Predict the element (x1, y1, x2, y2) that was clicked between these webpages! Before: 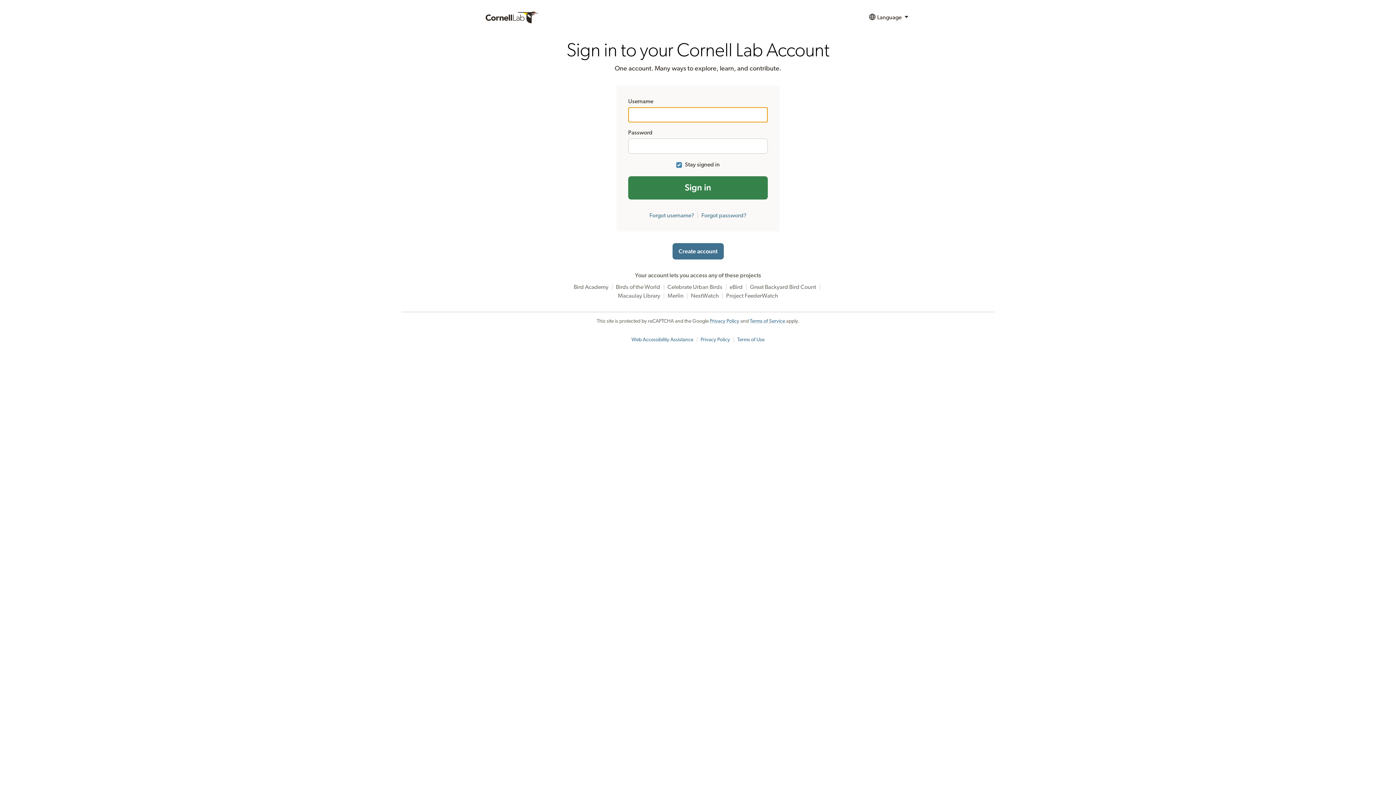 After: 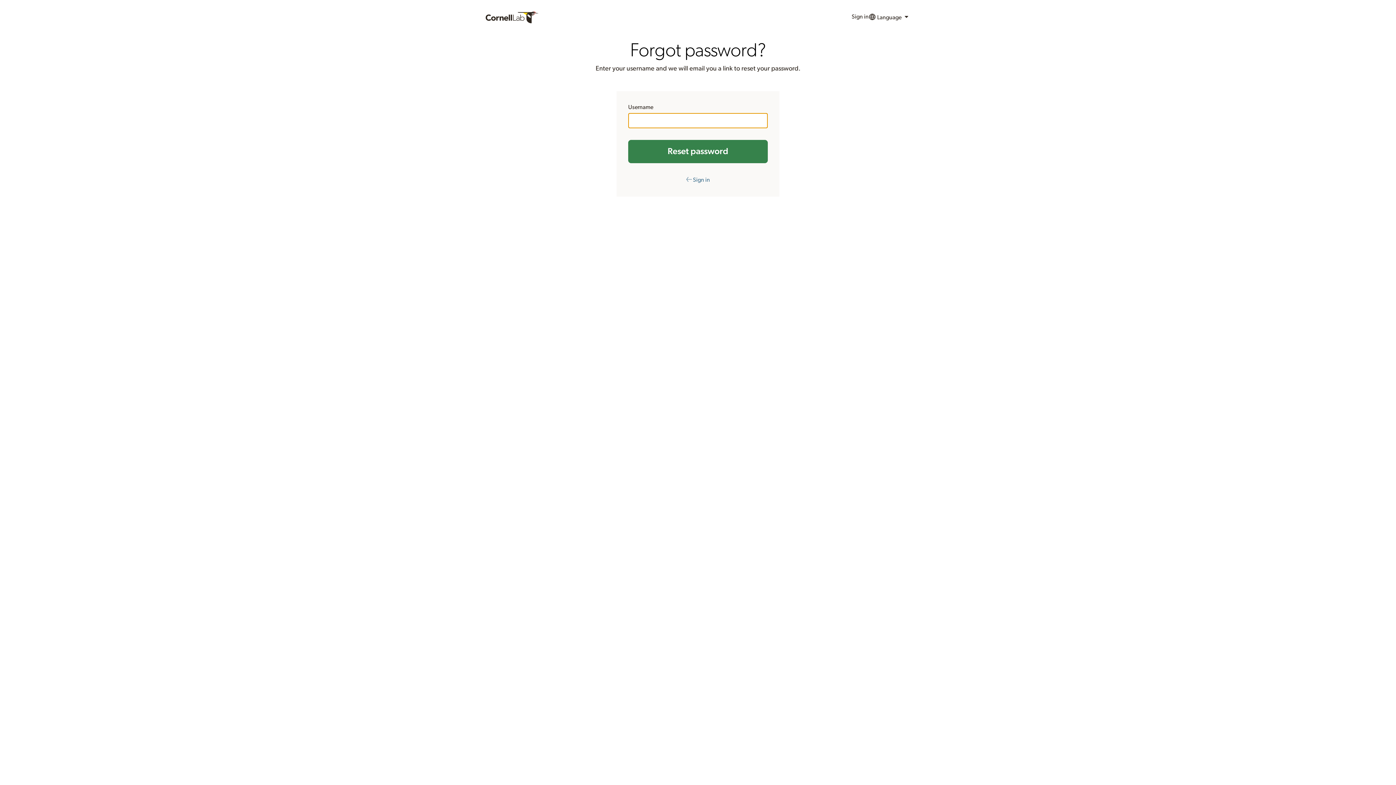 Action: bbox: (701, 212, 746, 218) label: Forgot password?